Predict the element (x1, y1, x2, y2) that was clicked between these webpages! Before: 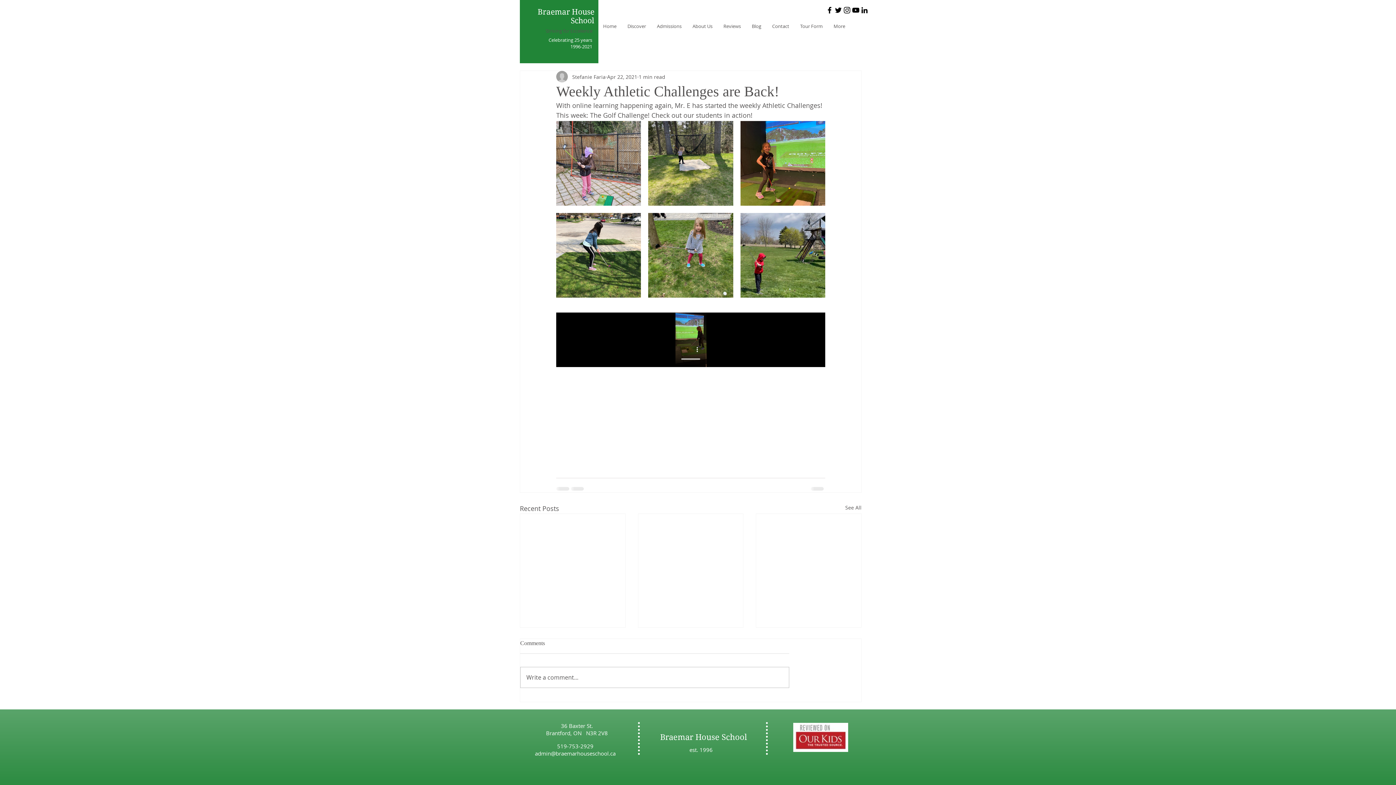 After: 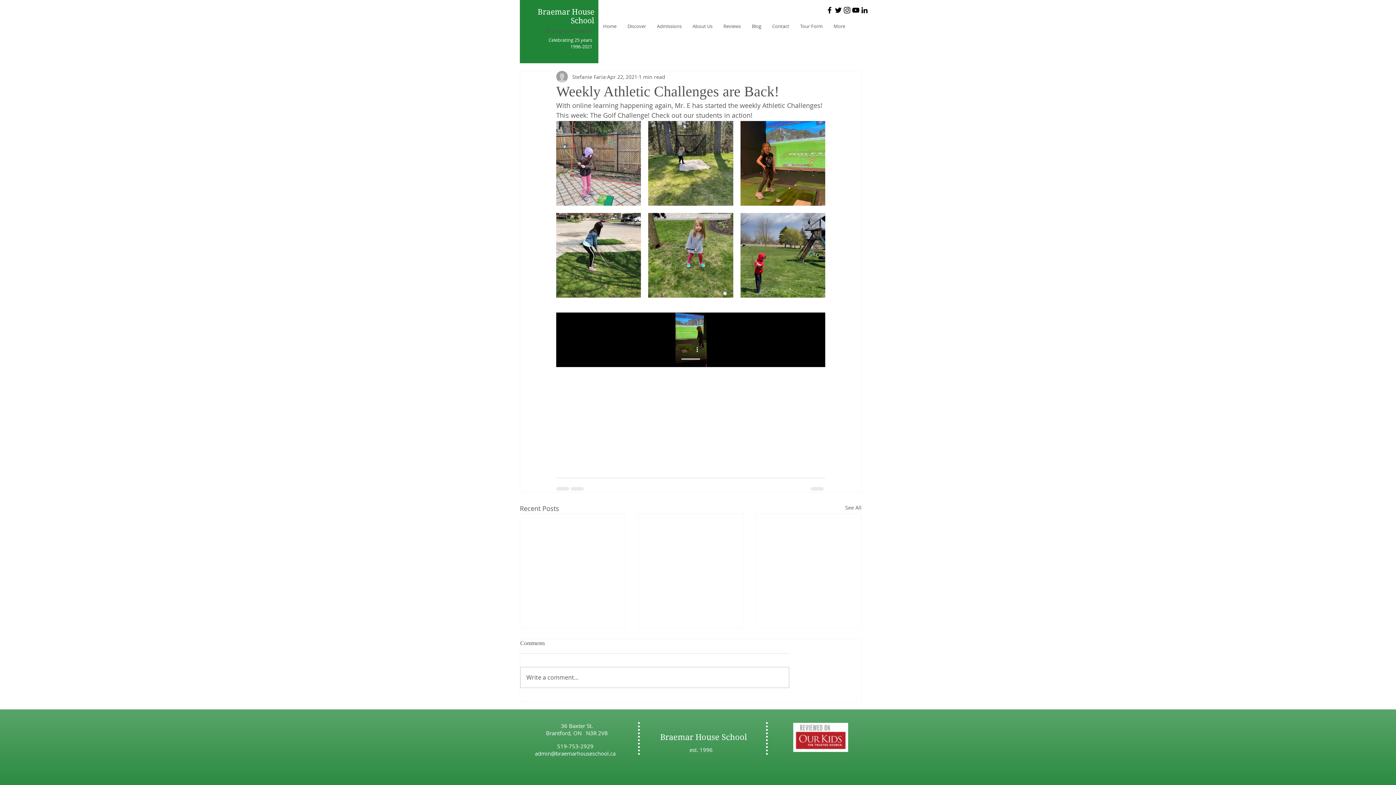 Action: bbox: (825, 5, 834, 14) label: Facebook